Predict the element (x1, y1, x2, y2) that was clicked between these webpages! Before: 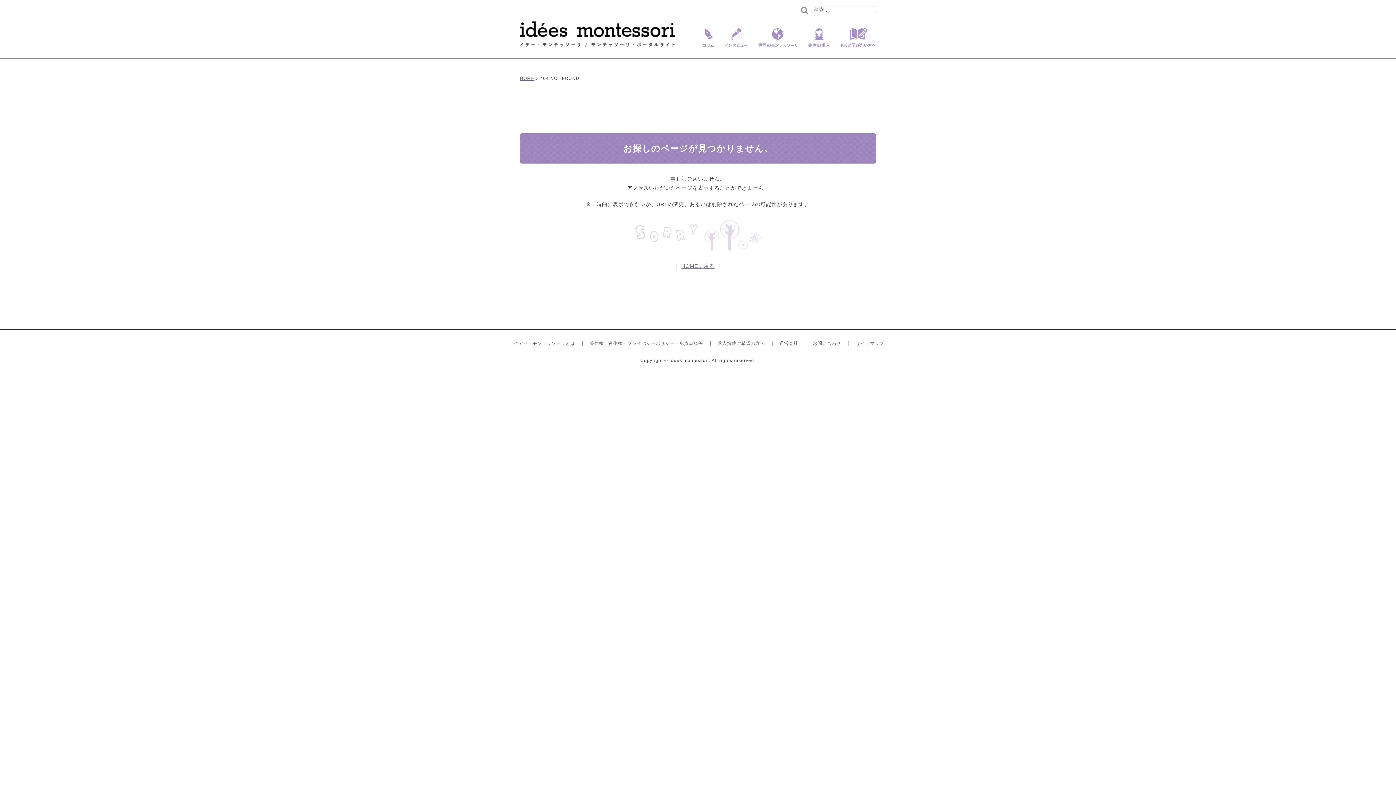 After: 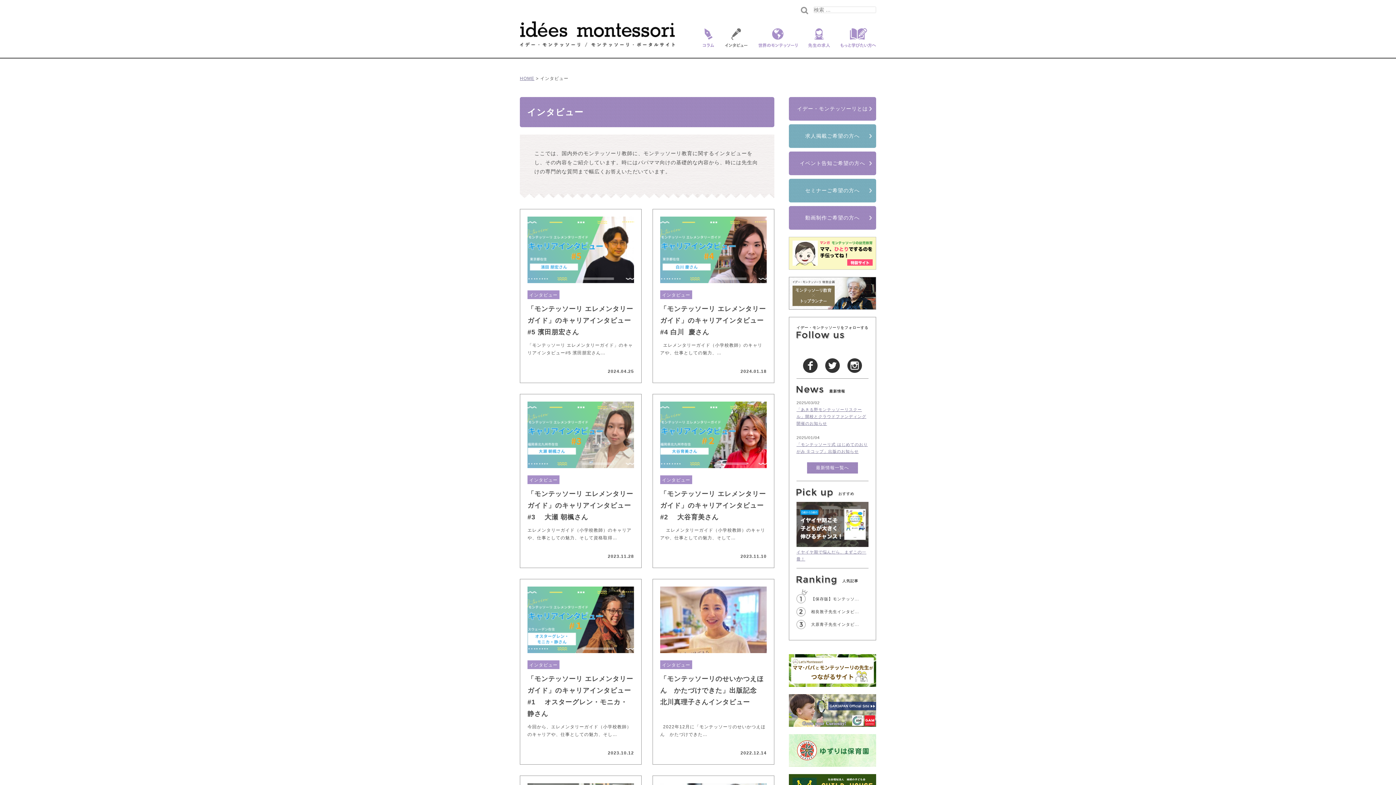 Action: label: インタビュー bbox: (719, 27, 753, 57)